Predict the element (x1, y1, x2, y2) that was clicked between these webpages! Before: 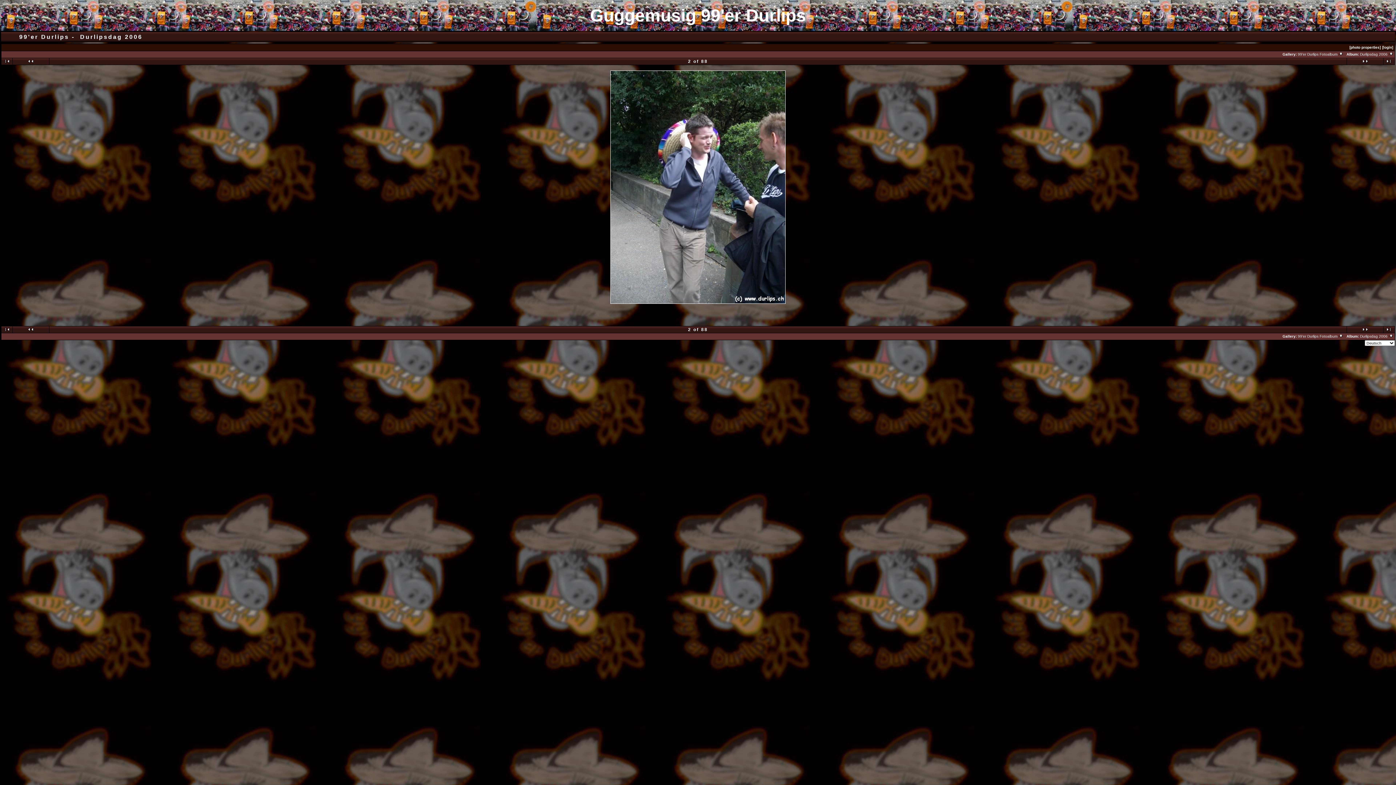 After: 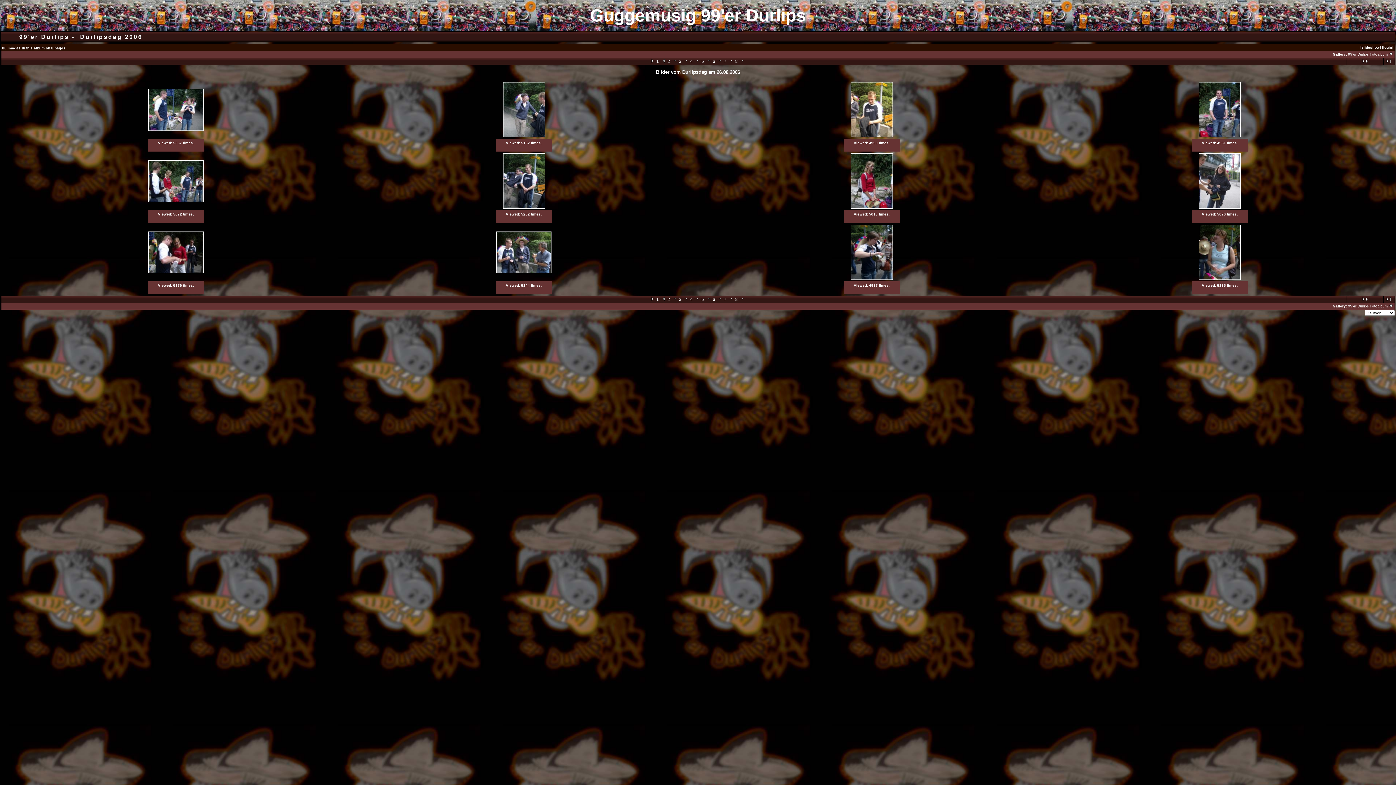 Action: label: Durlipsdag 2006  bbox: (1360, 52, 1393, 56)